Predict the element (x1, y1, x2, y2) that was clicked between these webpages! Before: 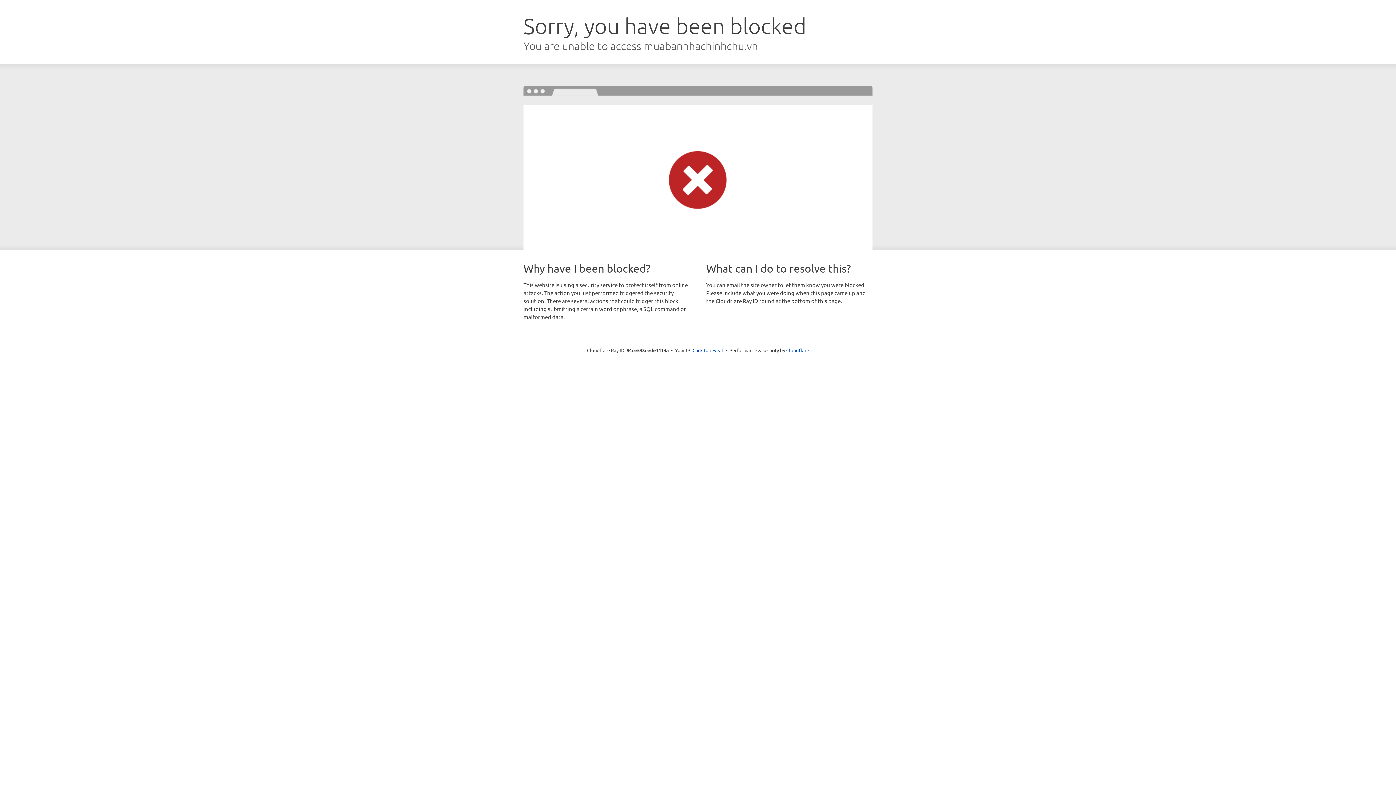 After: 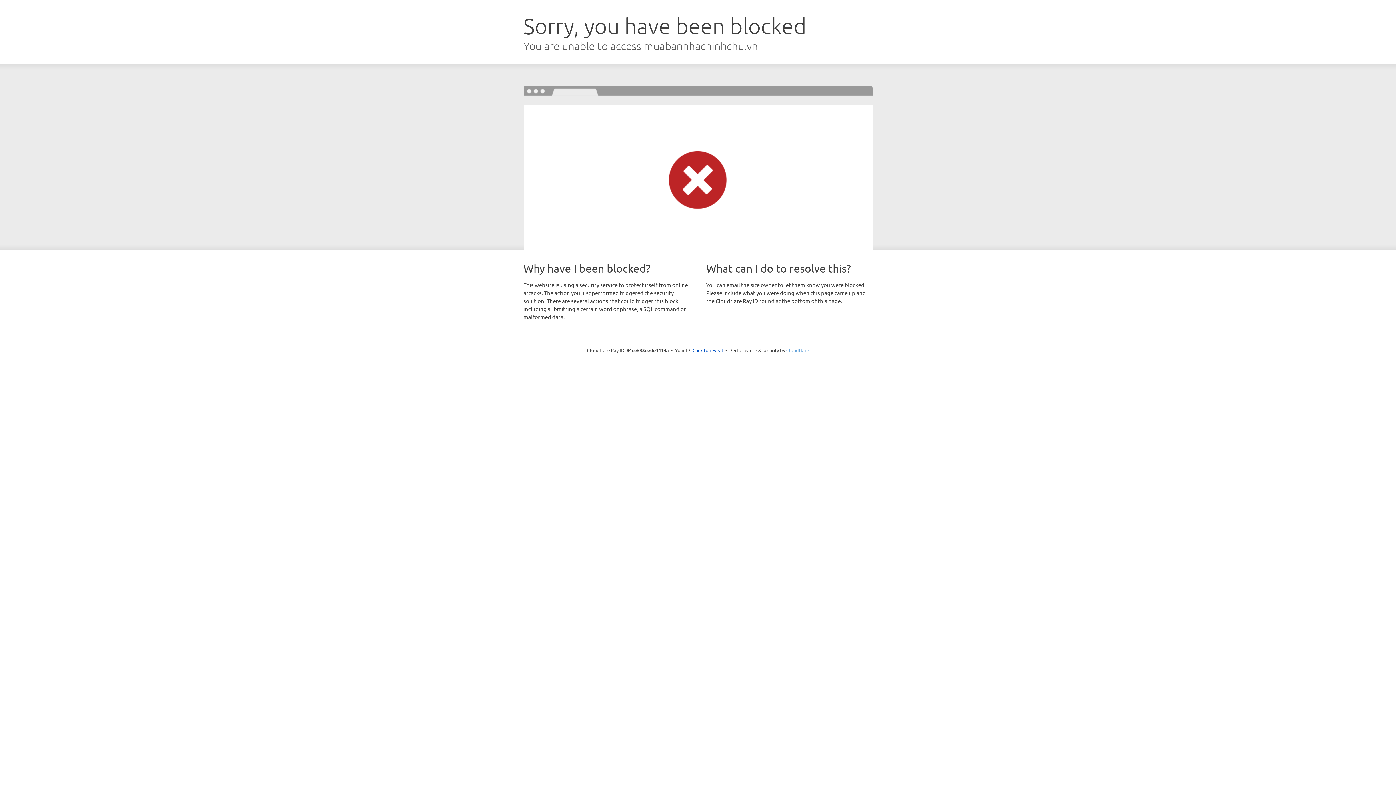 Action: bbox: (786, 347, 809, 353) label: Cloudflare